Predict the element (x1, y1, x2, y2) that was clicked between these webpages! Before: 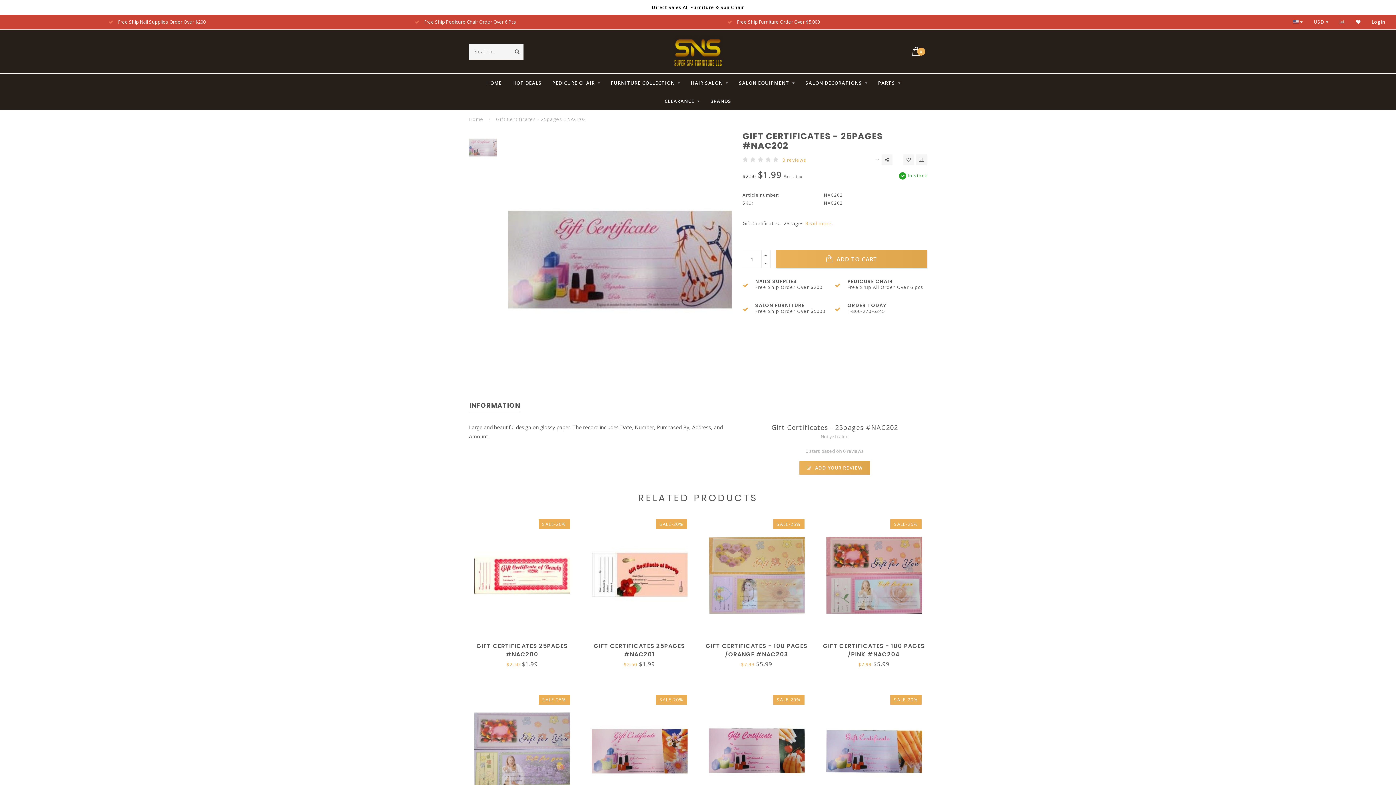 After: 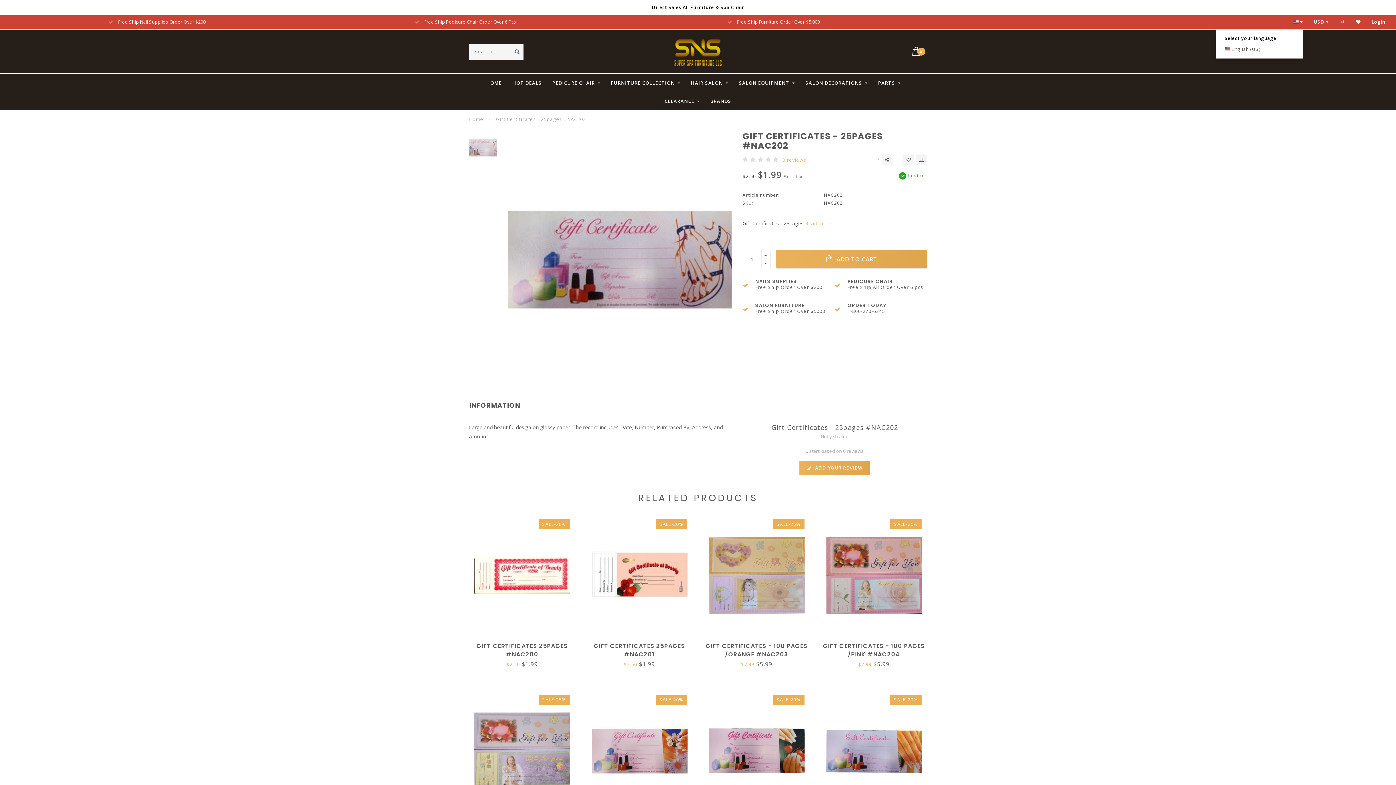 Action: bbox: (1293, 14, 1303, 29) label:  